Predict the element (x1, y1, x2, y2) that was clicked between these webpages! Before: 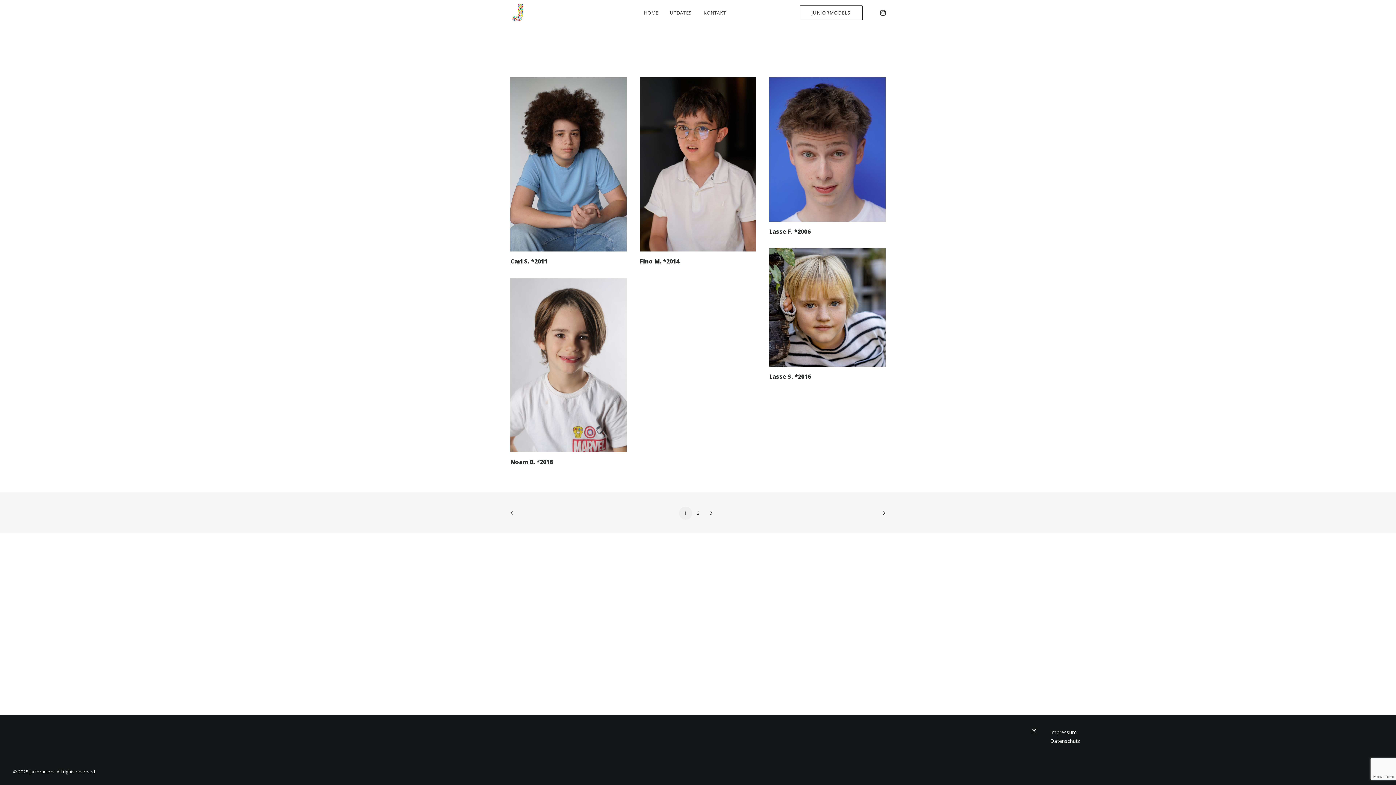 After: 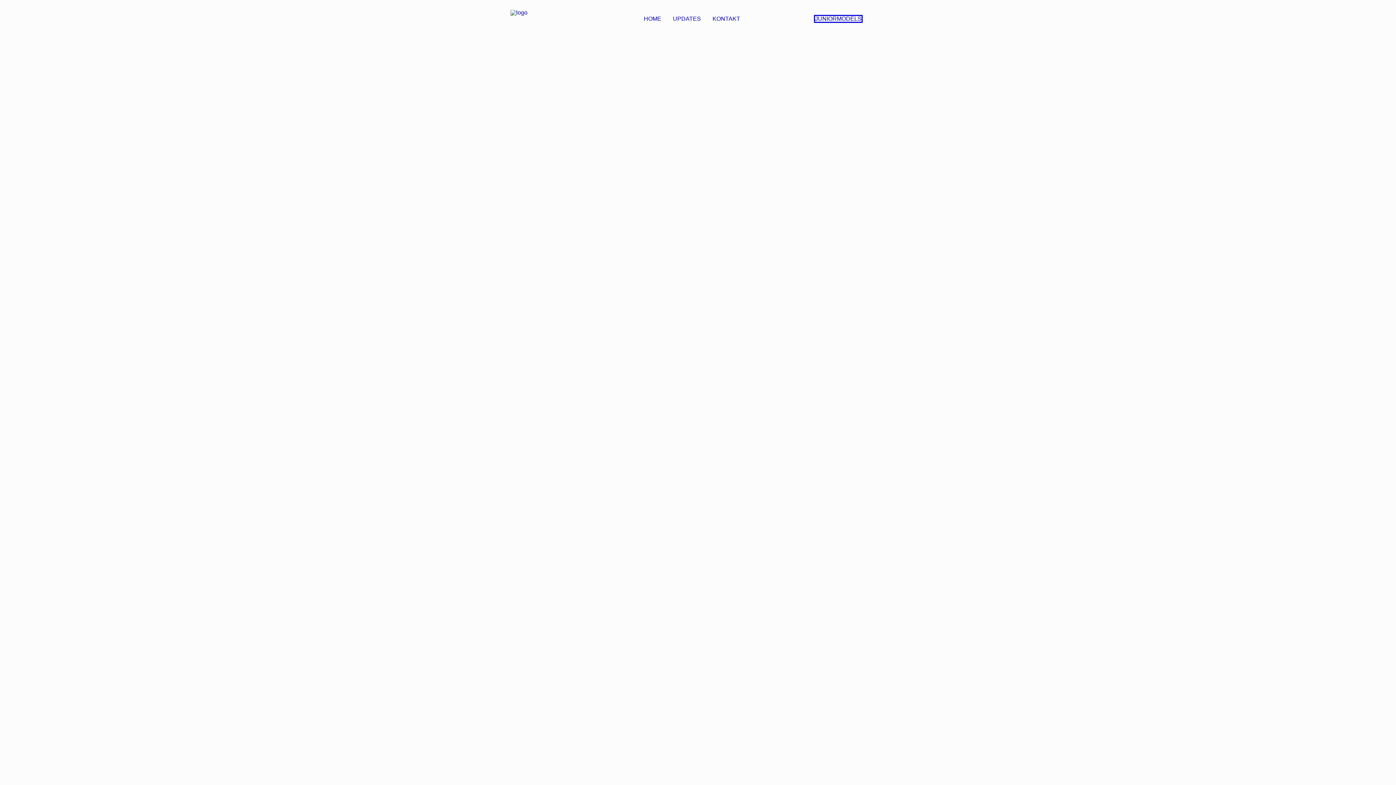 Action: bbox: (866, 505, 885, 526)